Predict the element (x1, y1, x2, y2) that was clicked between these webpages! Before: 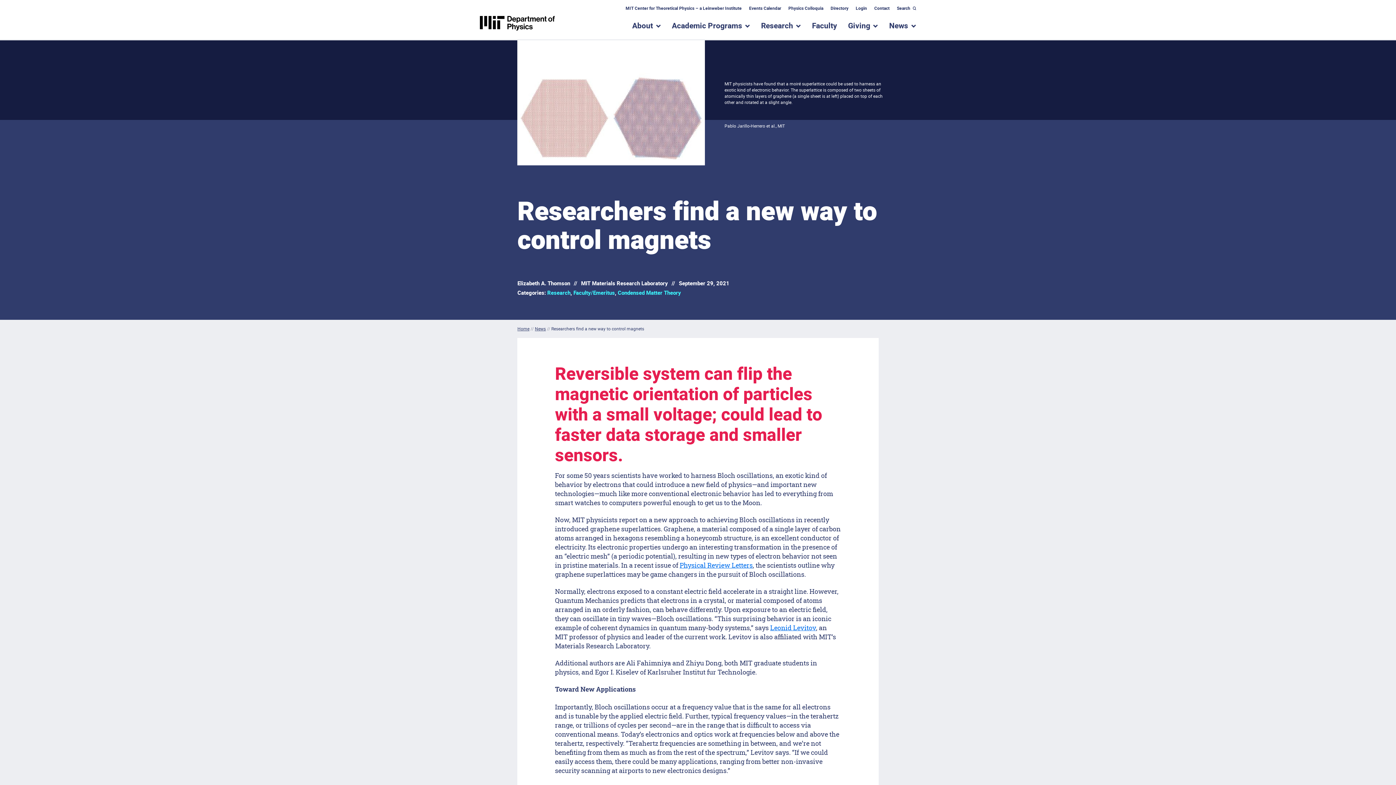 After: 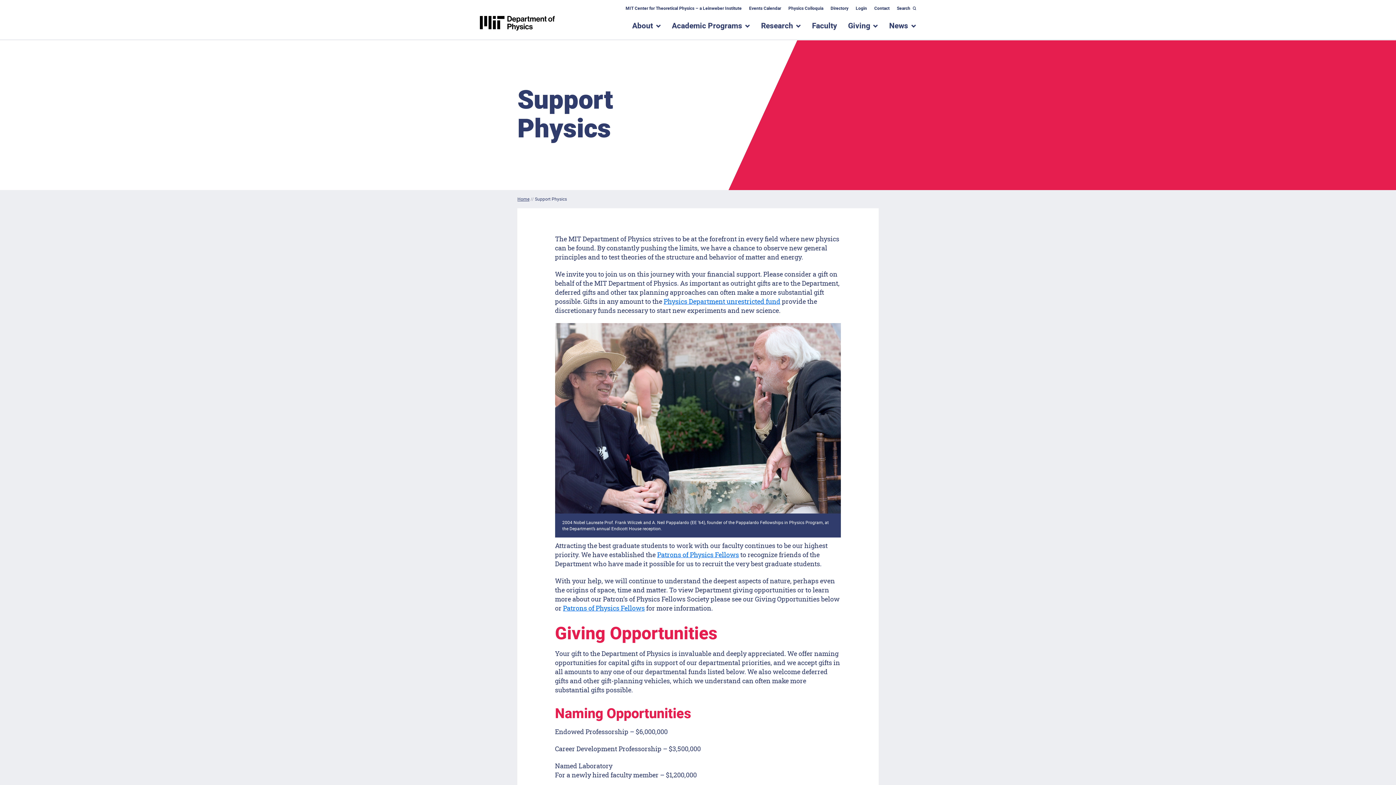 Action: bbox: (848, 19, 870, 39) label: Giving